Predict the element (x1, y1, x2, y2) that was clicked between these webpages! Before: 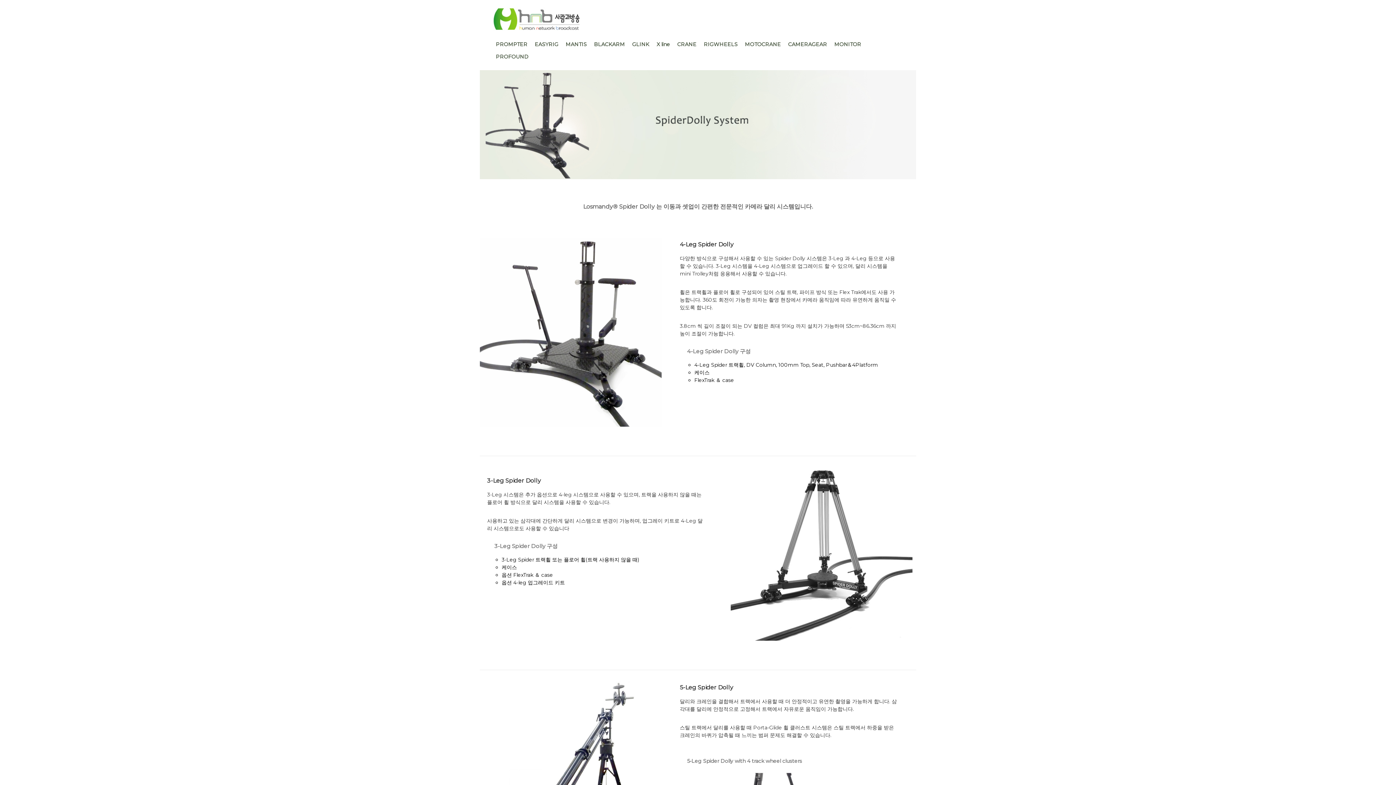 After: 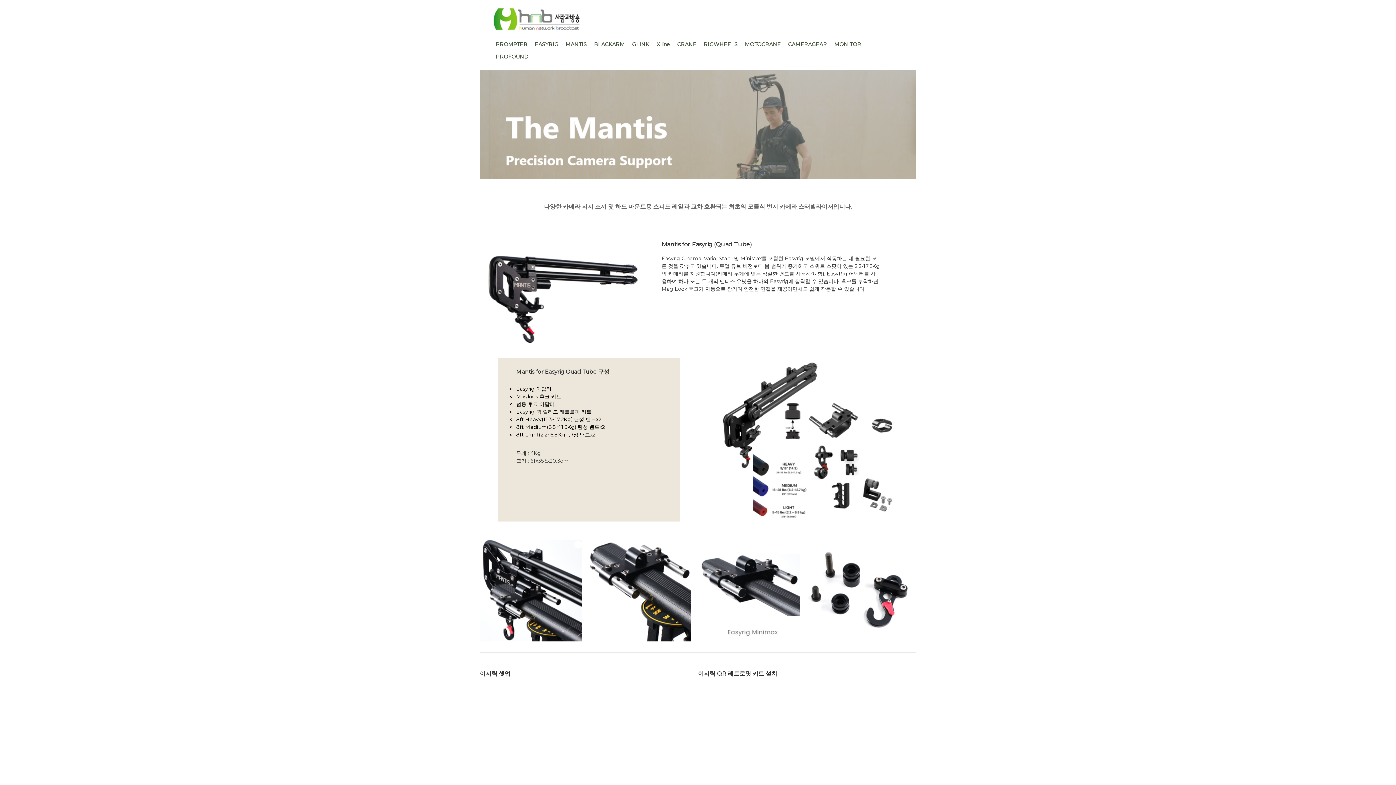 Action: bbox: (565, 41, 586, 47) label: MANTIS